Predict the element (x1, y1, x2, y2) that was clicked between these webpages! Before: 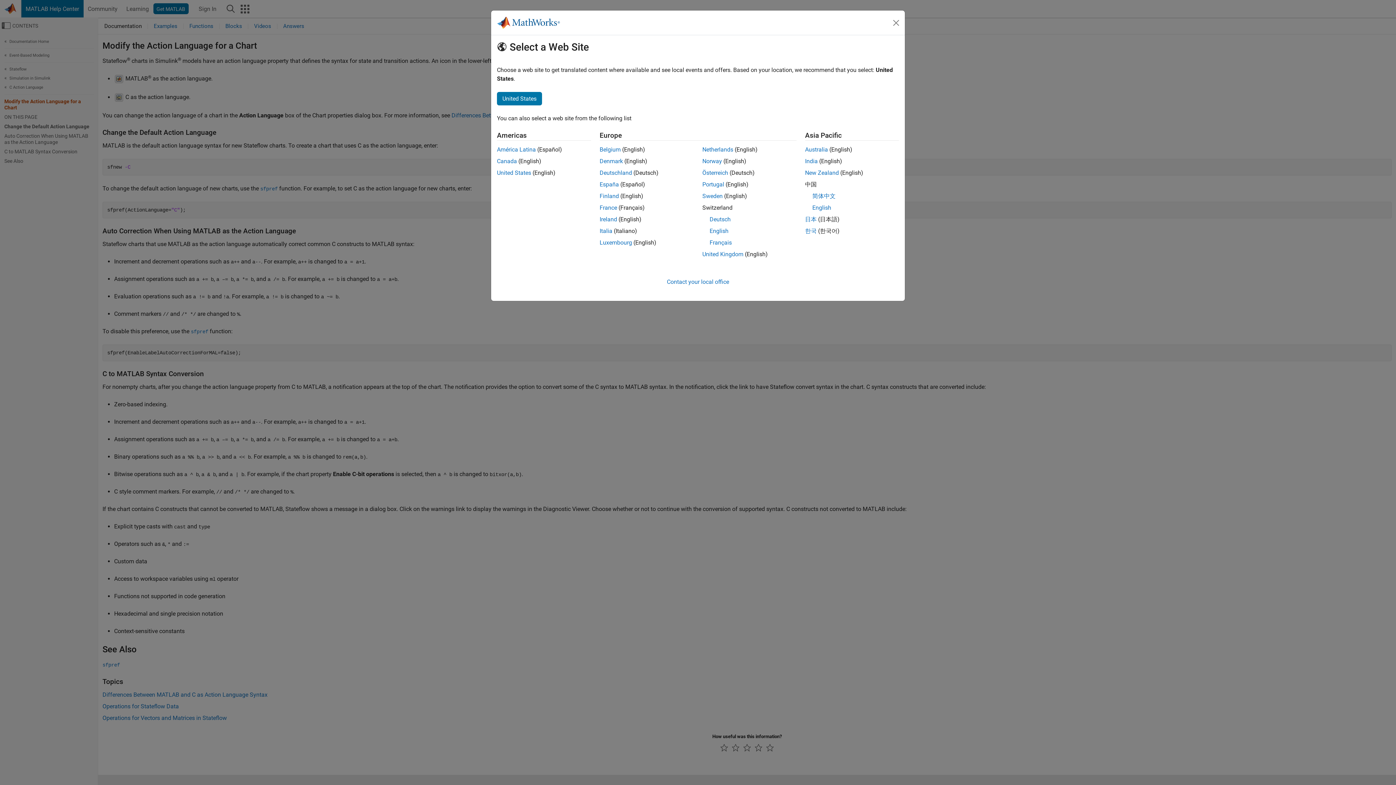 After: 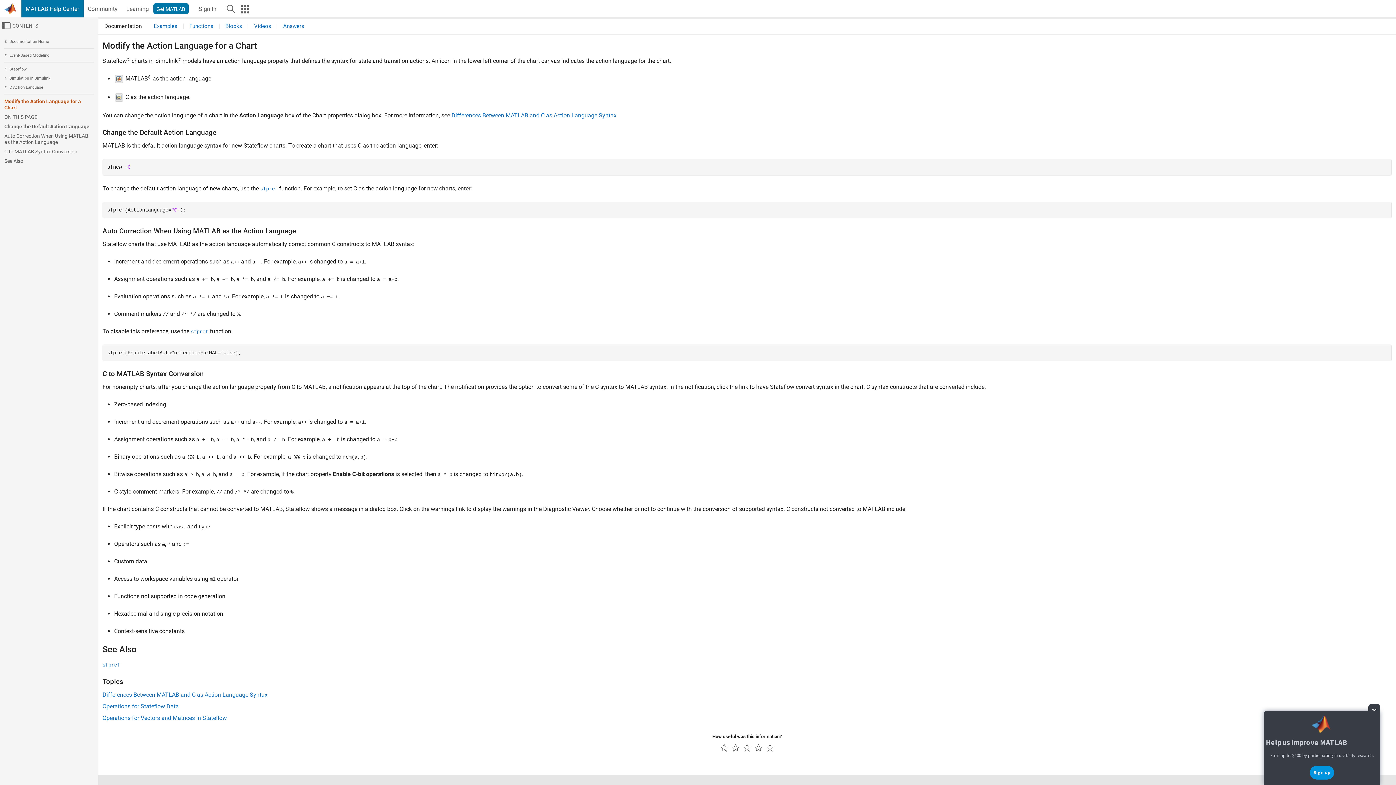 Action: bbox: (497, 157, 517, 164) label: Canada